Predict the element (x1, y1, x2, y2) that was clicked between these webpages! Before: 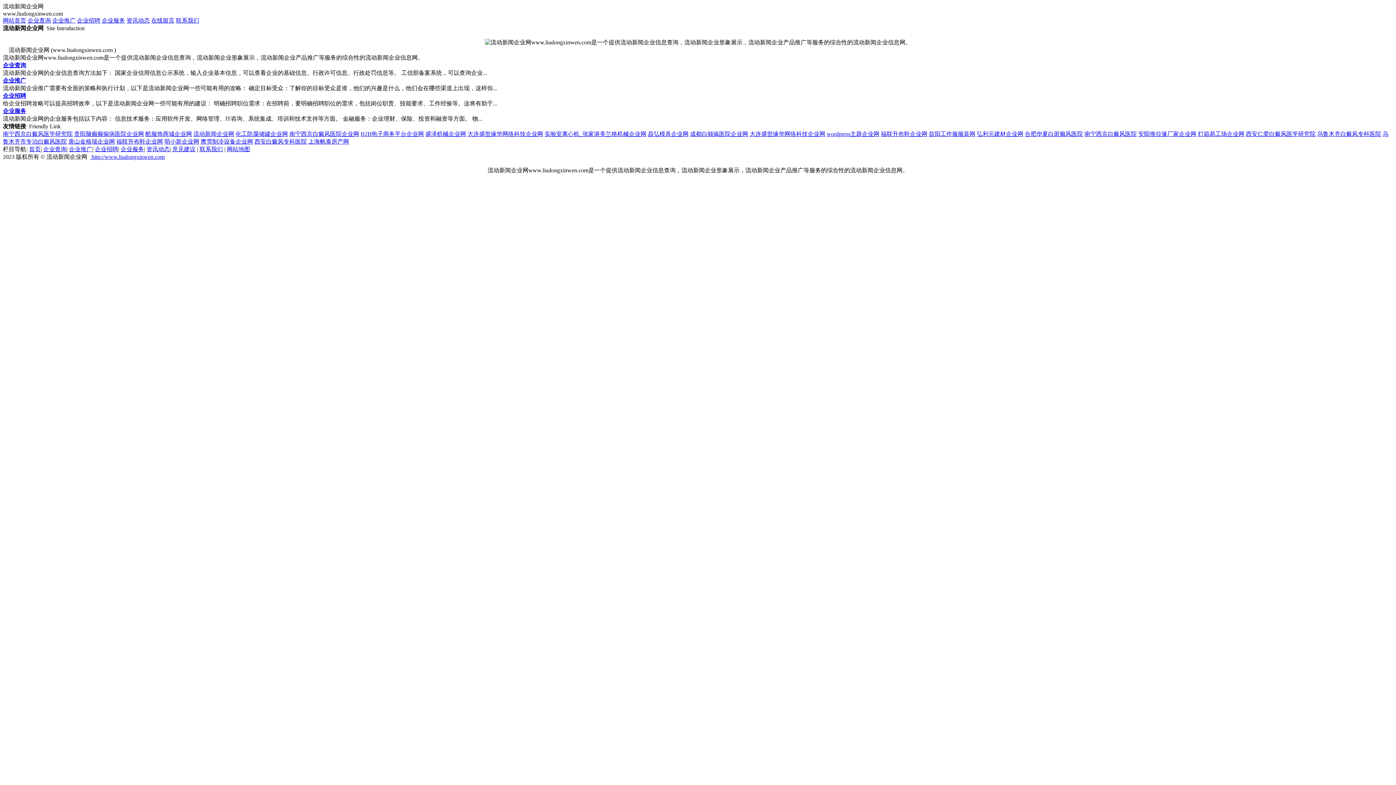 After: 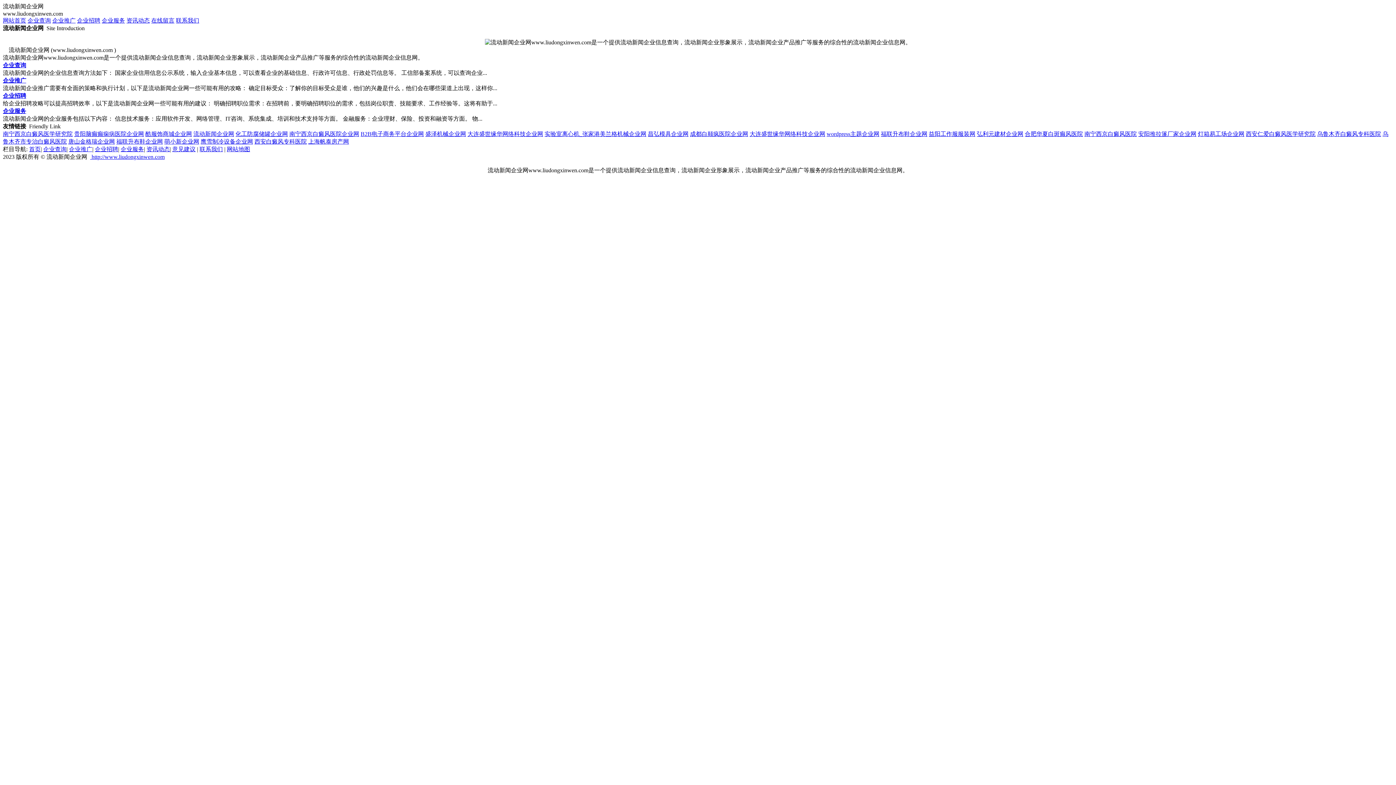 Action: label: 萌小新企业网 bbox: (164, 138, 199, 144)